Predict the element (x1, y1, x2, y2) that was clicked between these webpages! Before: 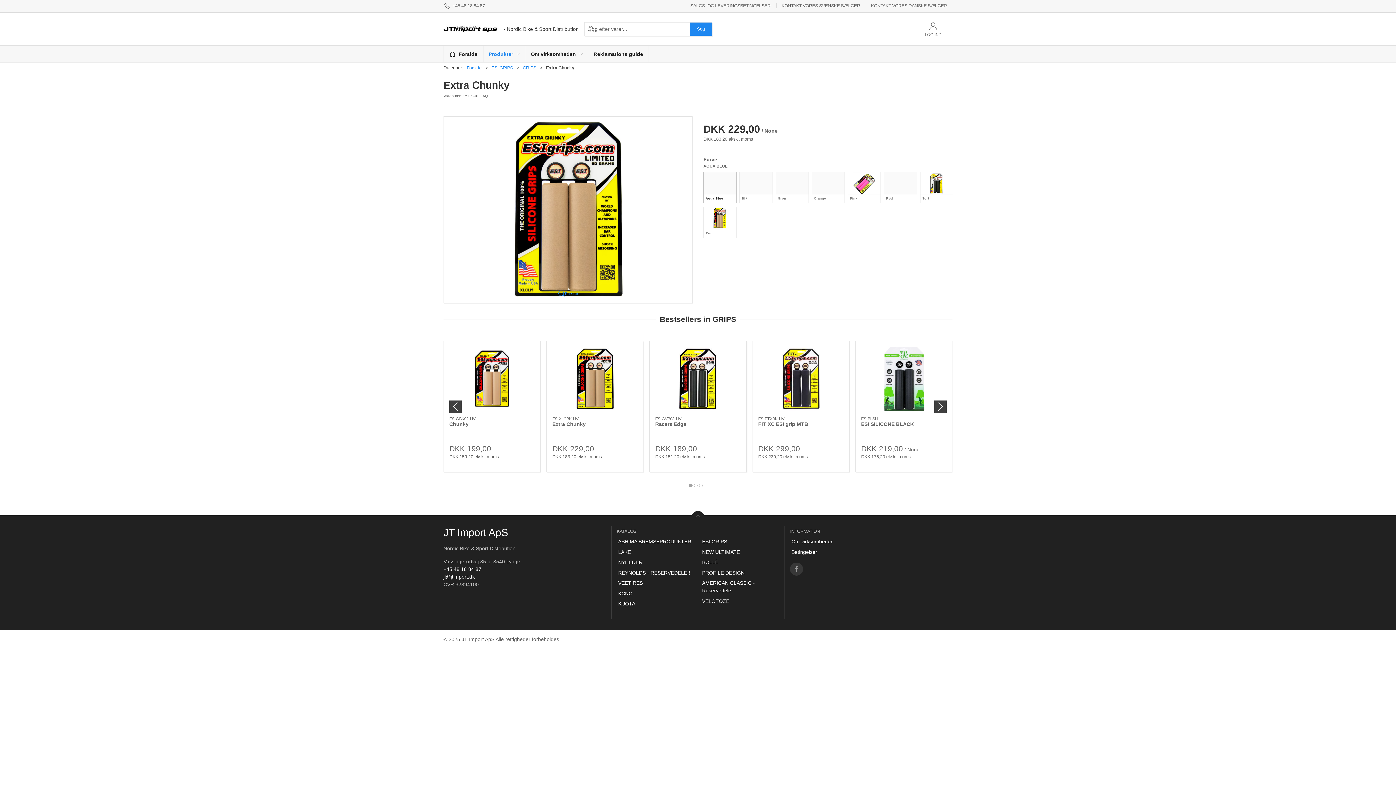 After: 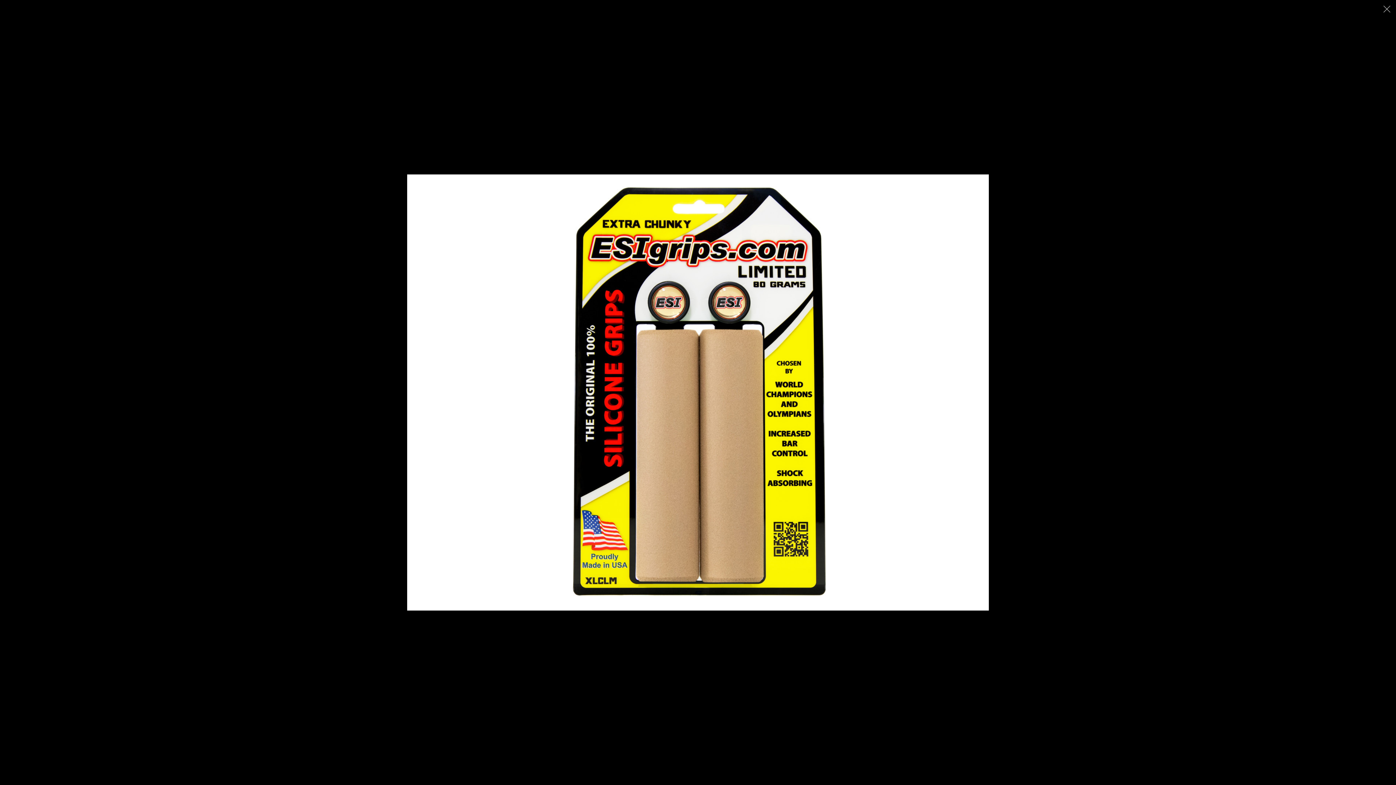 Action: label: Forstør bbox: (443, 116, 692, 303)